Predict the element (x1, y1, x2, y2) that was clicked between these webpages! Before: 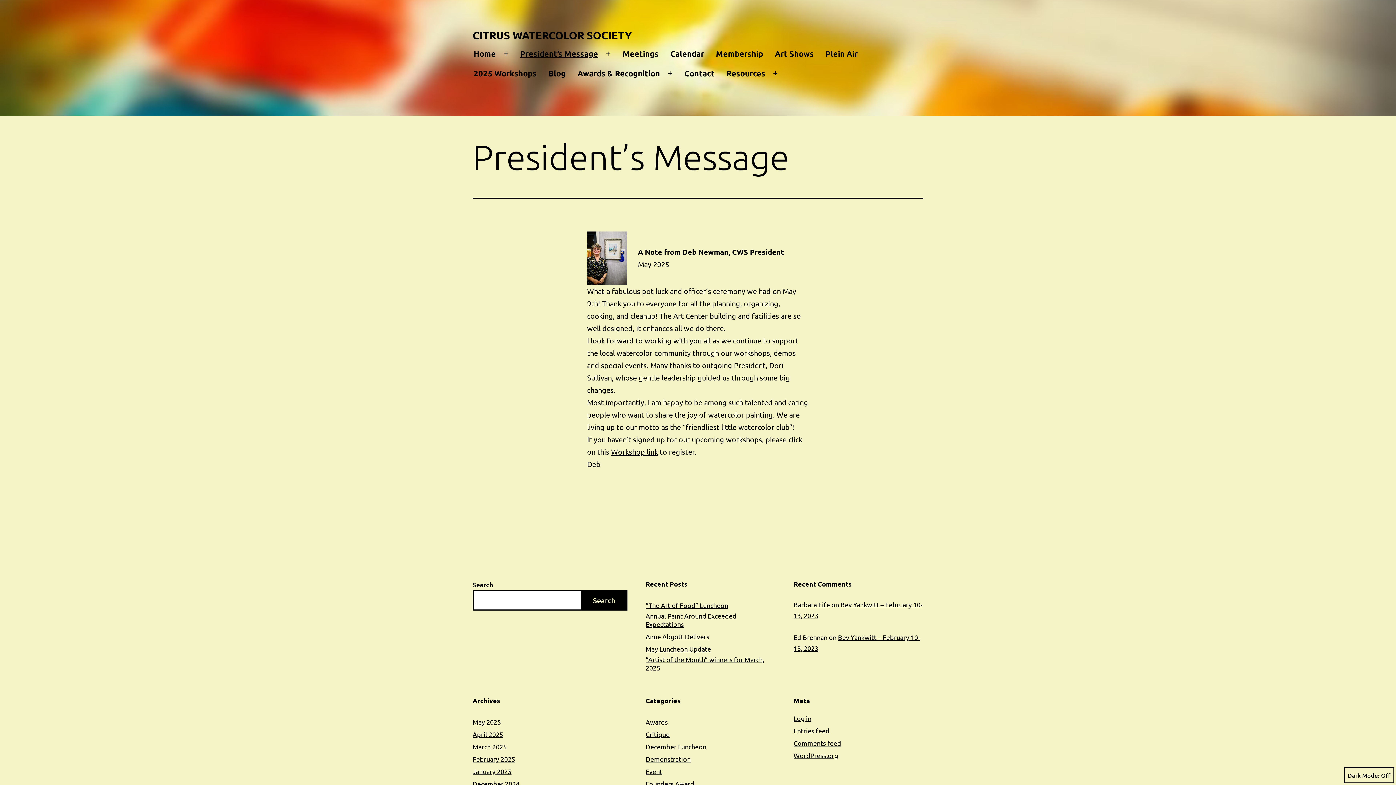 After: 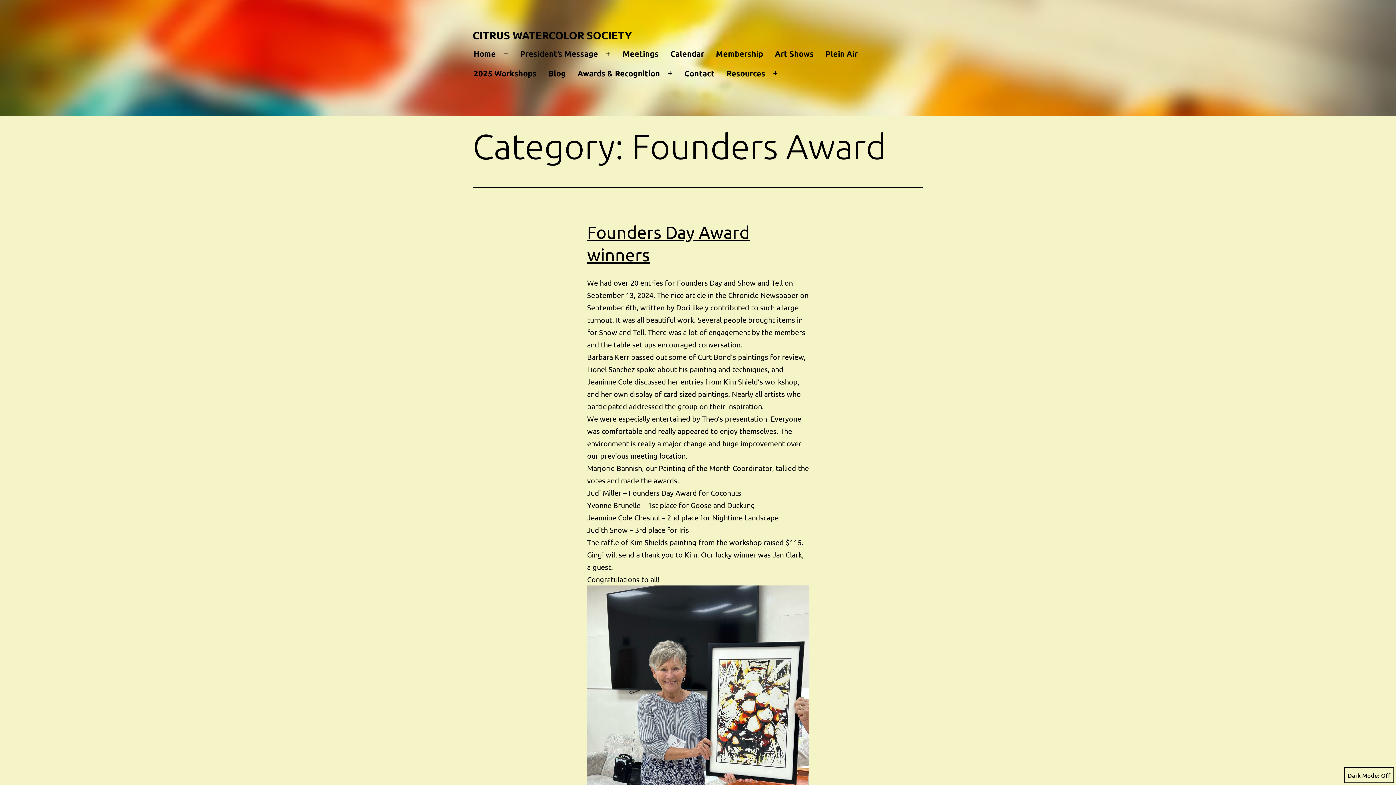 Action: bbox: (645, 780, 694, 787) label: Founders Award